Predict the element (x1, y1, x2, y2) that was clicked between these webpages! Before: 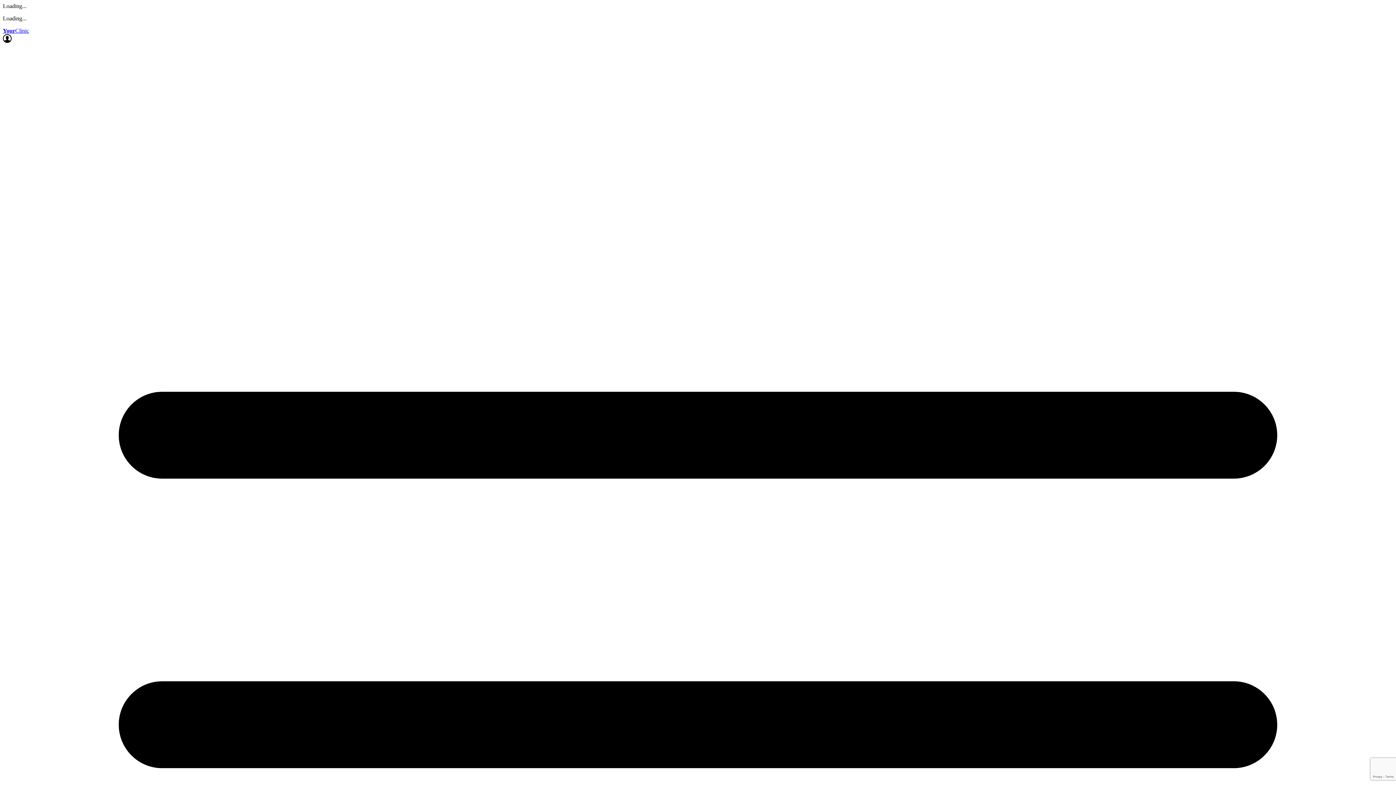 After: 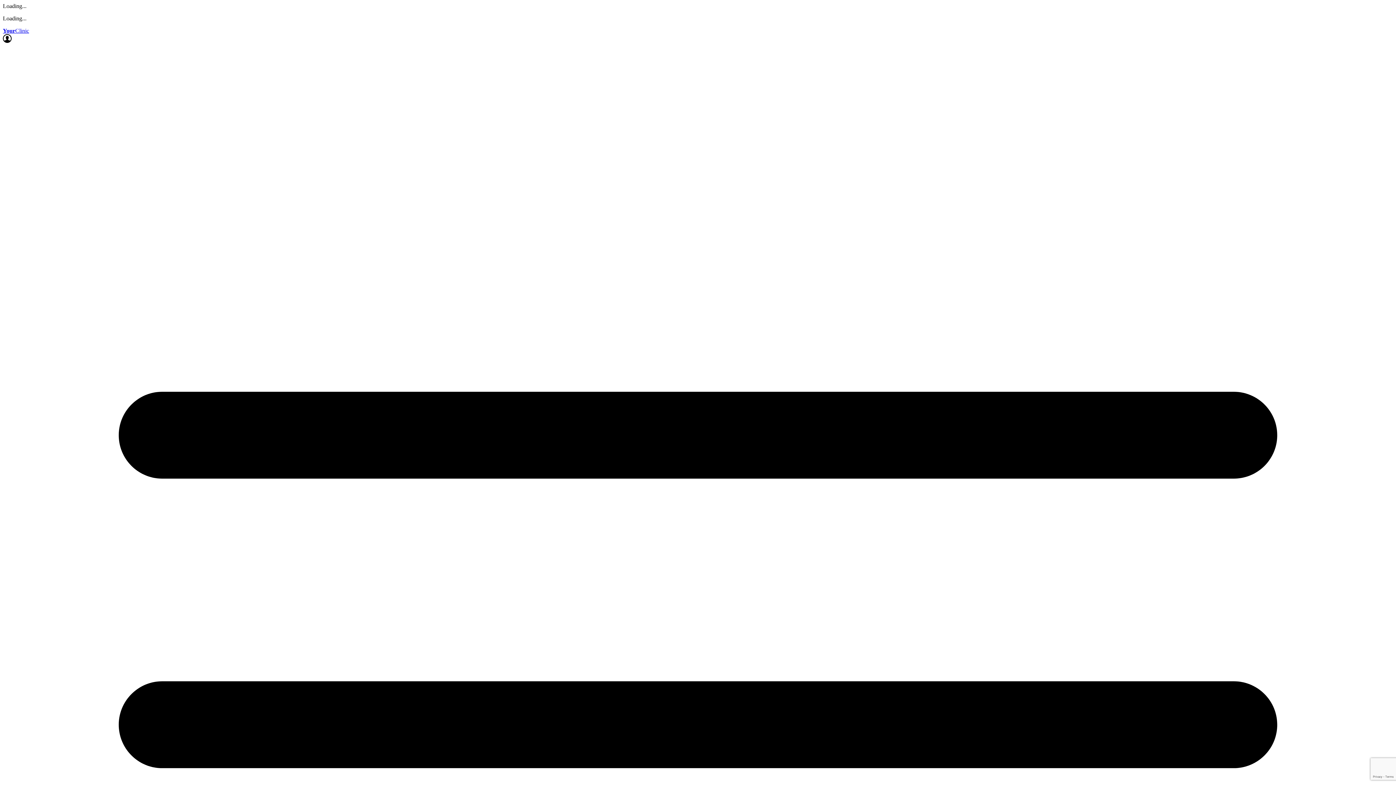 Action: bbox: (2, 37, 11, 44)